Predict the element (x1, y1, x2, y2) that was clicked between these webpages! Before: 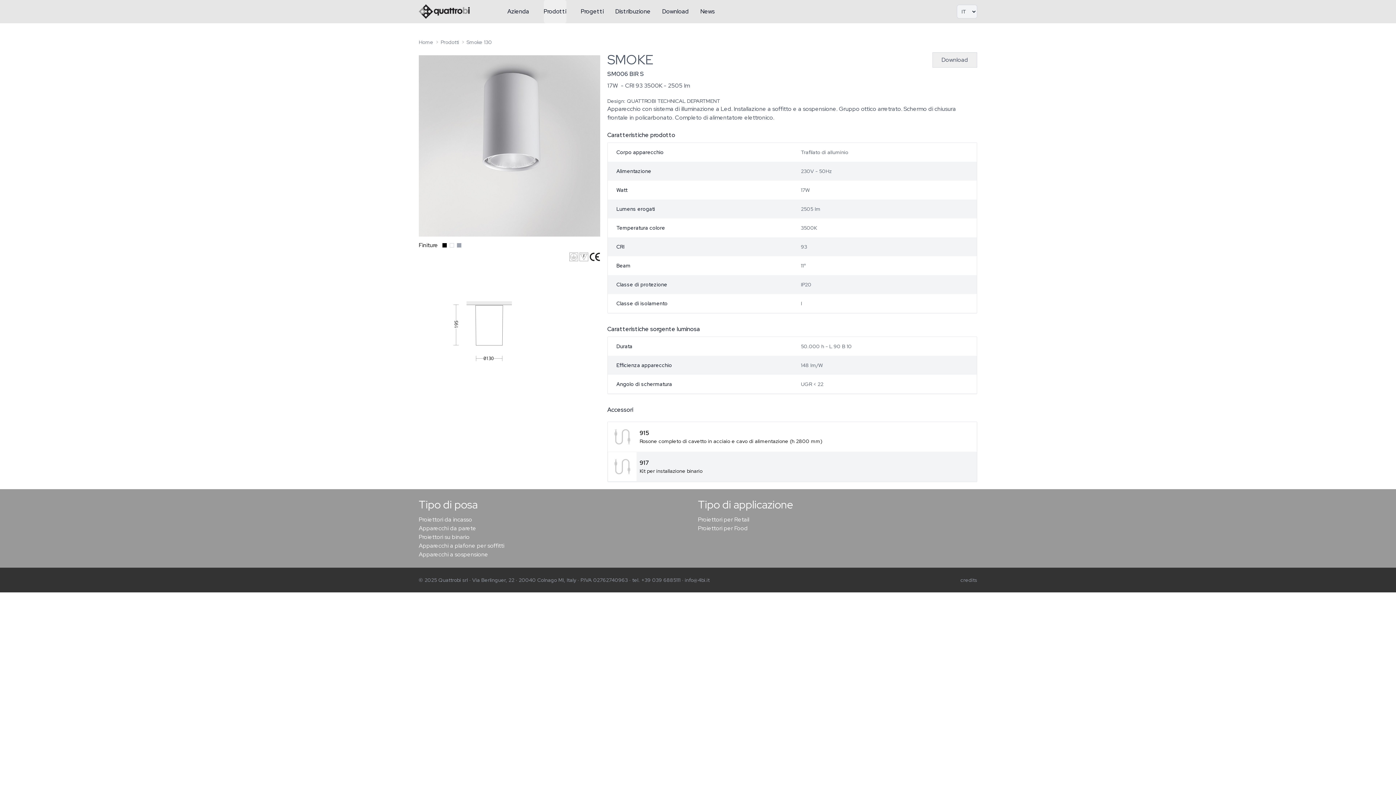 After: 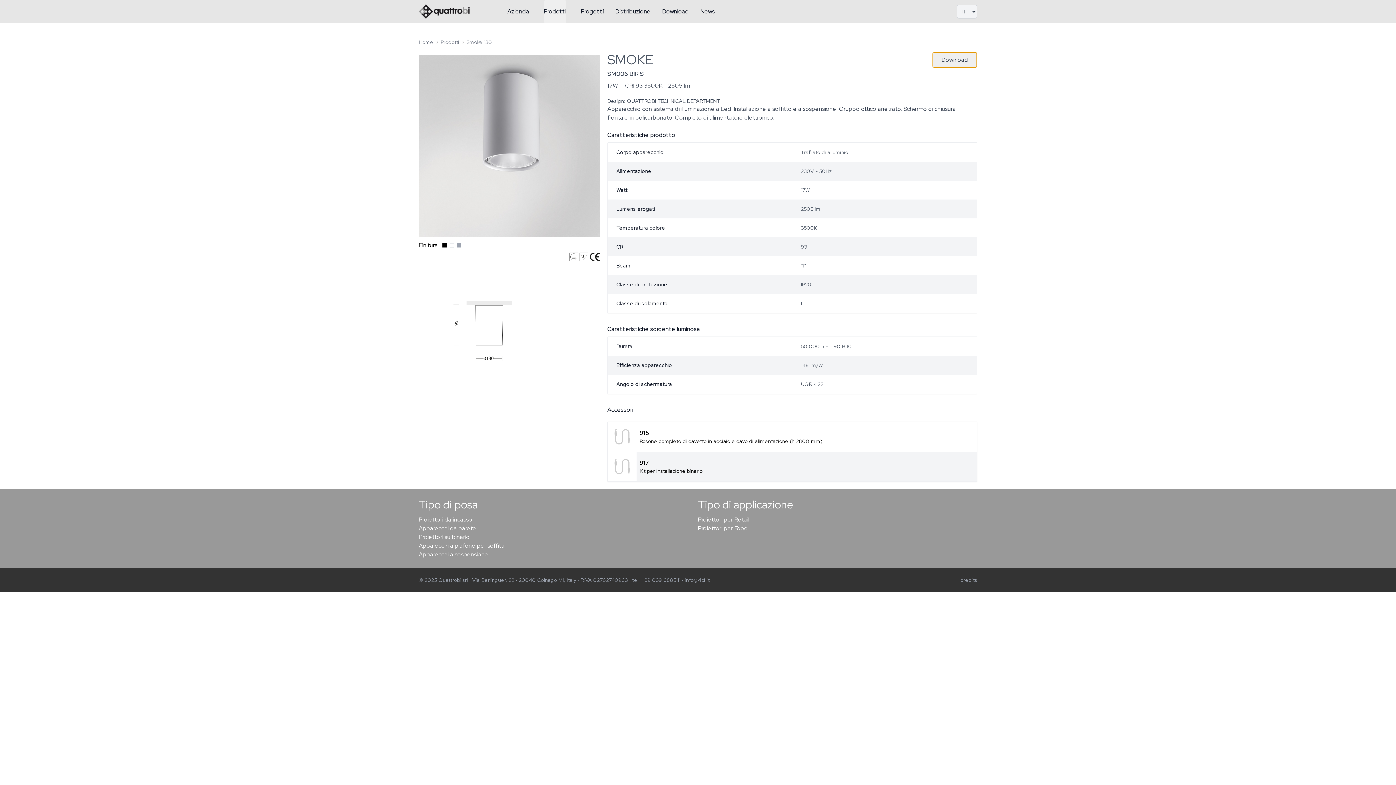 Action: label: Download bbox: (932, 52, 977, 67)